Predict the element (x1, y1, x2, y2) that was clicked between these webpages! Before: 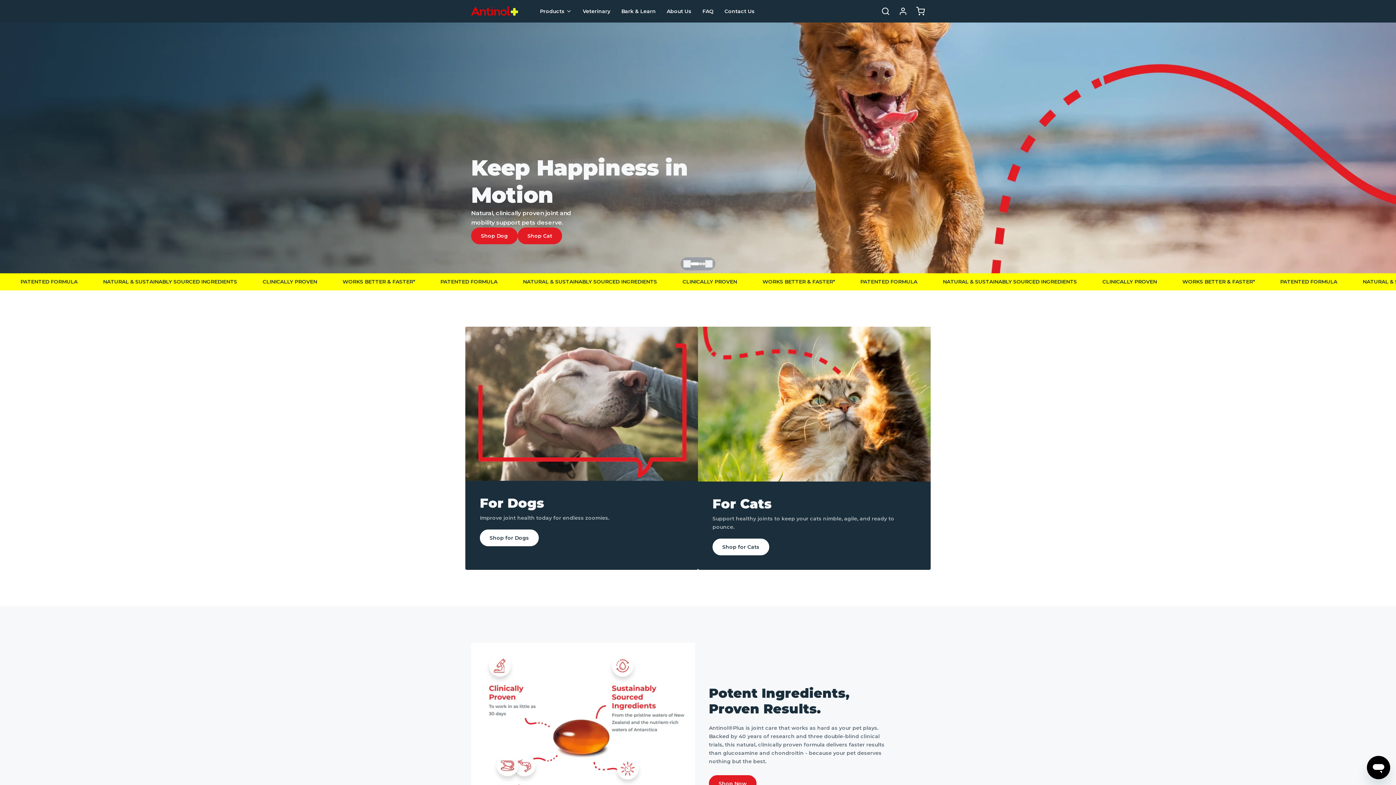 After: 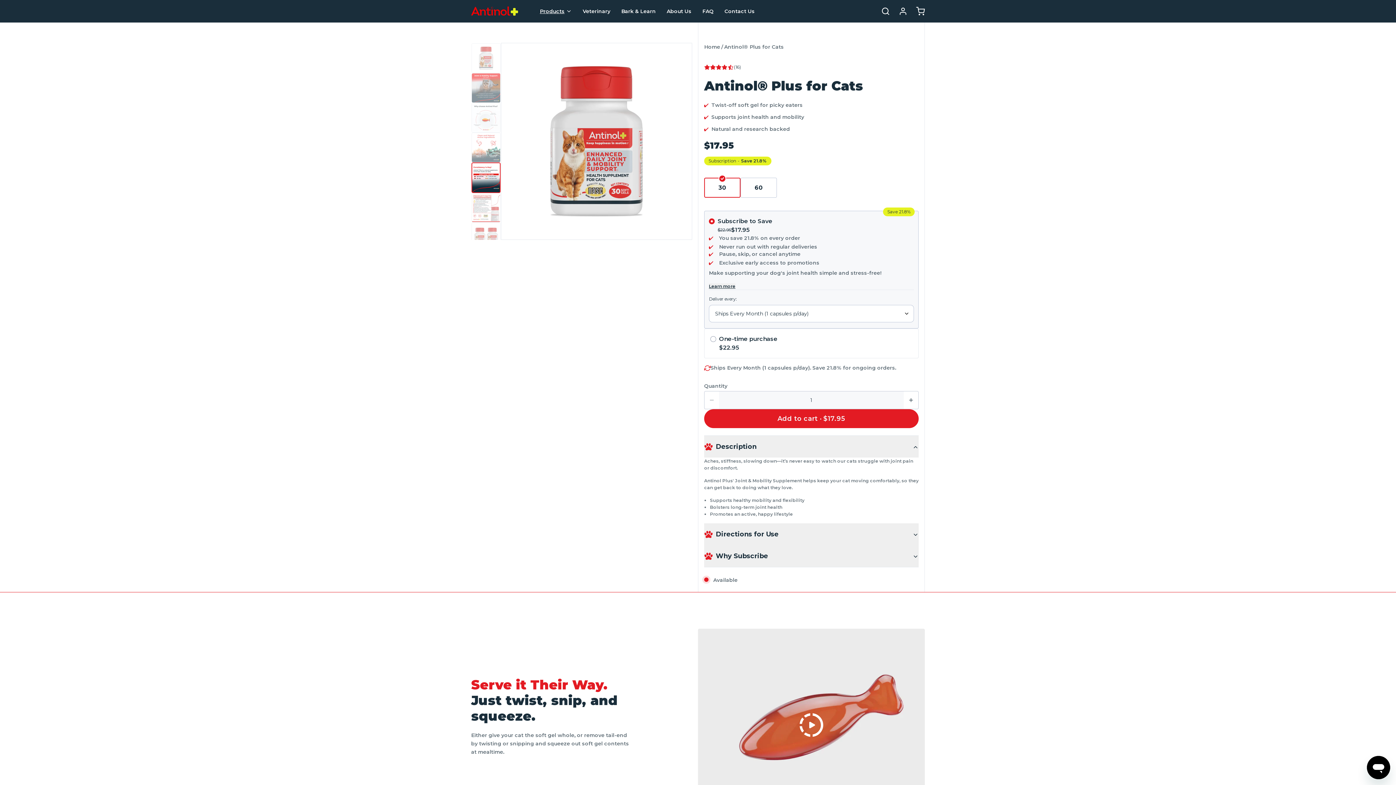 Action: bbox: (517, 227, 562, 244) label: Shop Cat